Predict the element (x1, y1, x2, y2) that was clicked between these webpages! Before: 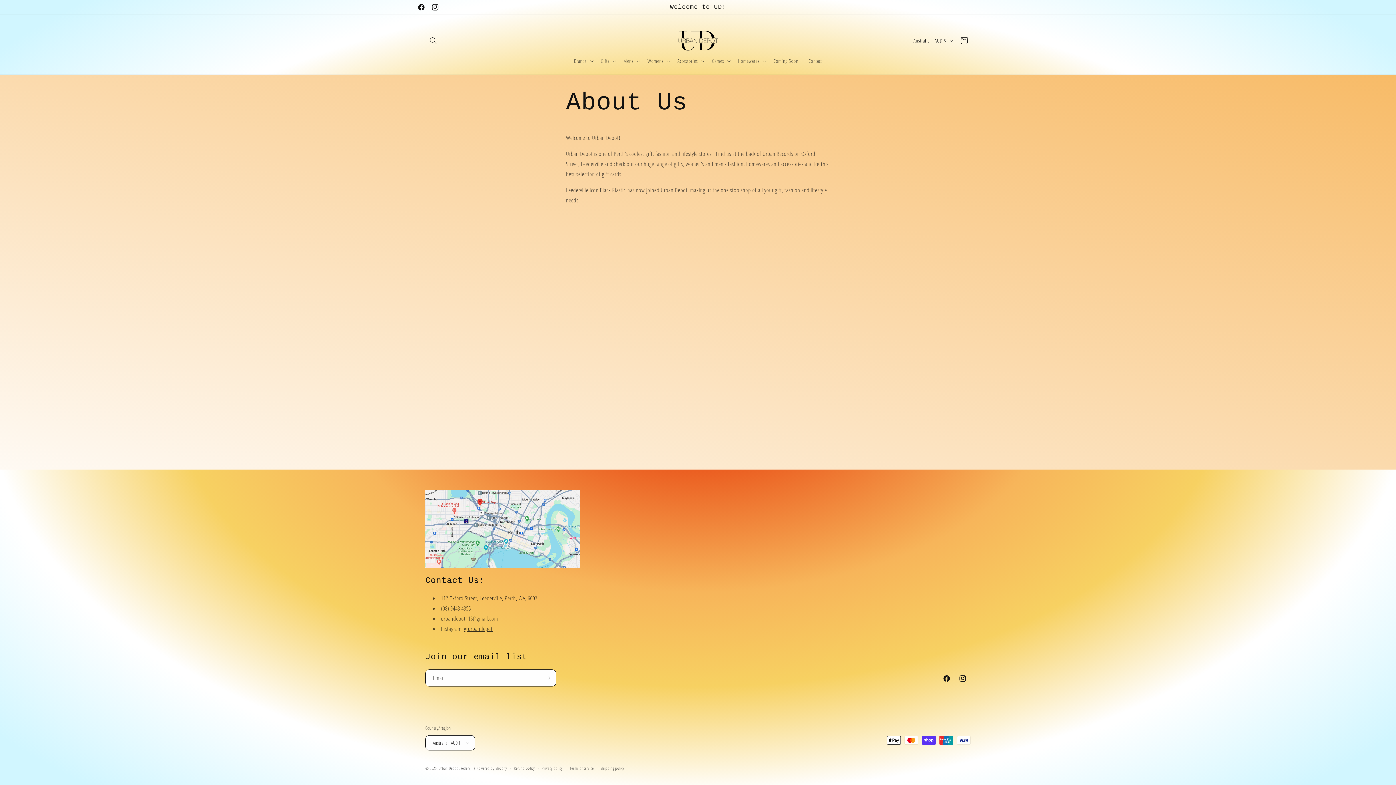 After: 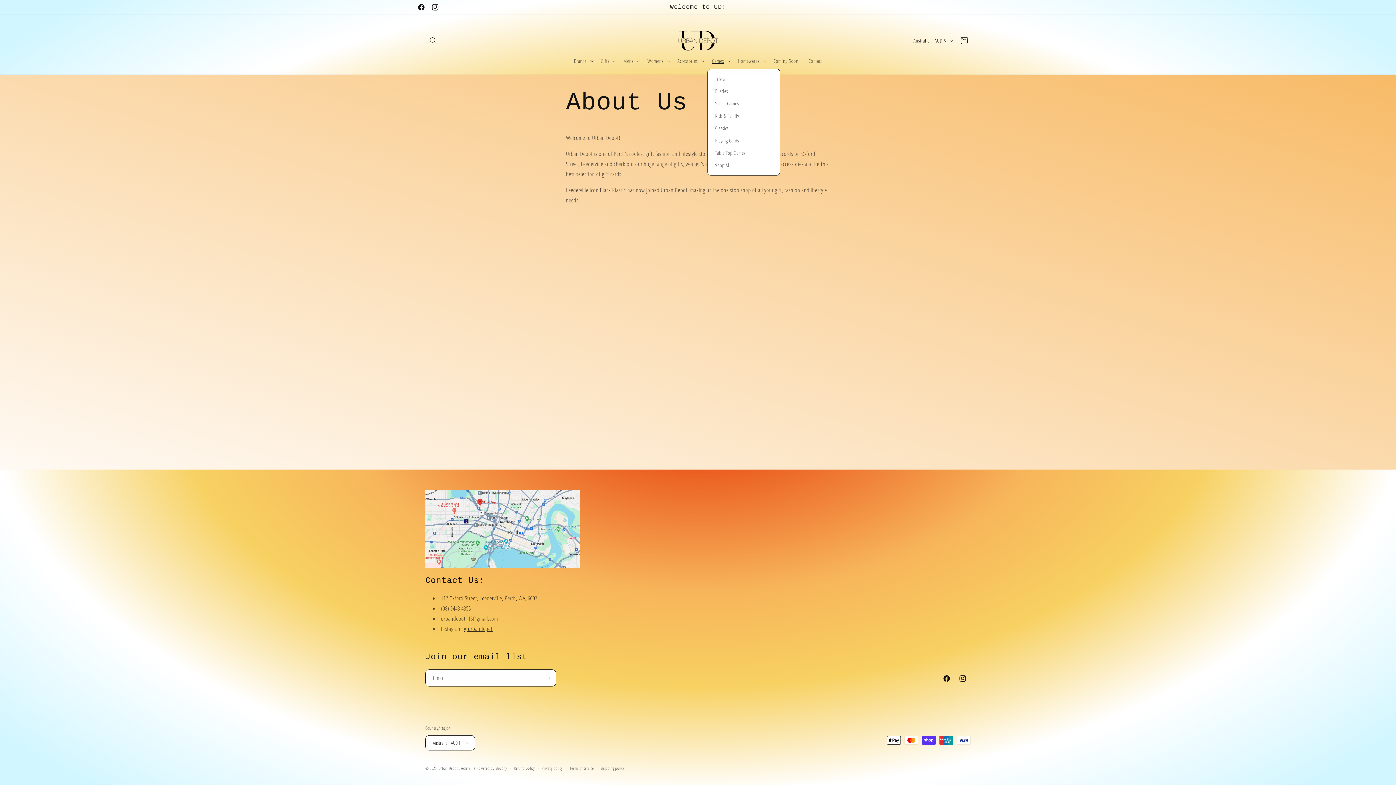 Action: bbox: (707, 53, 733, 68) label: Games